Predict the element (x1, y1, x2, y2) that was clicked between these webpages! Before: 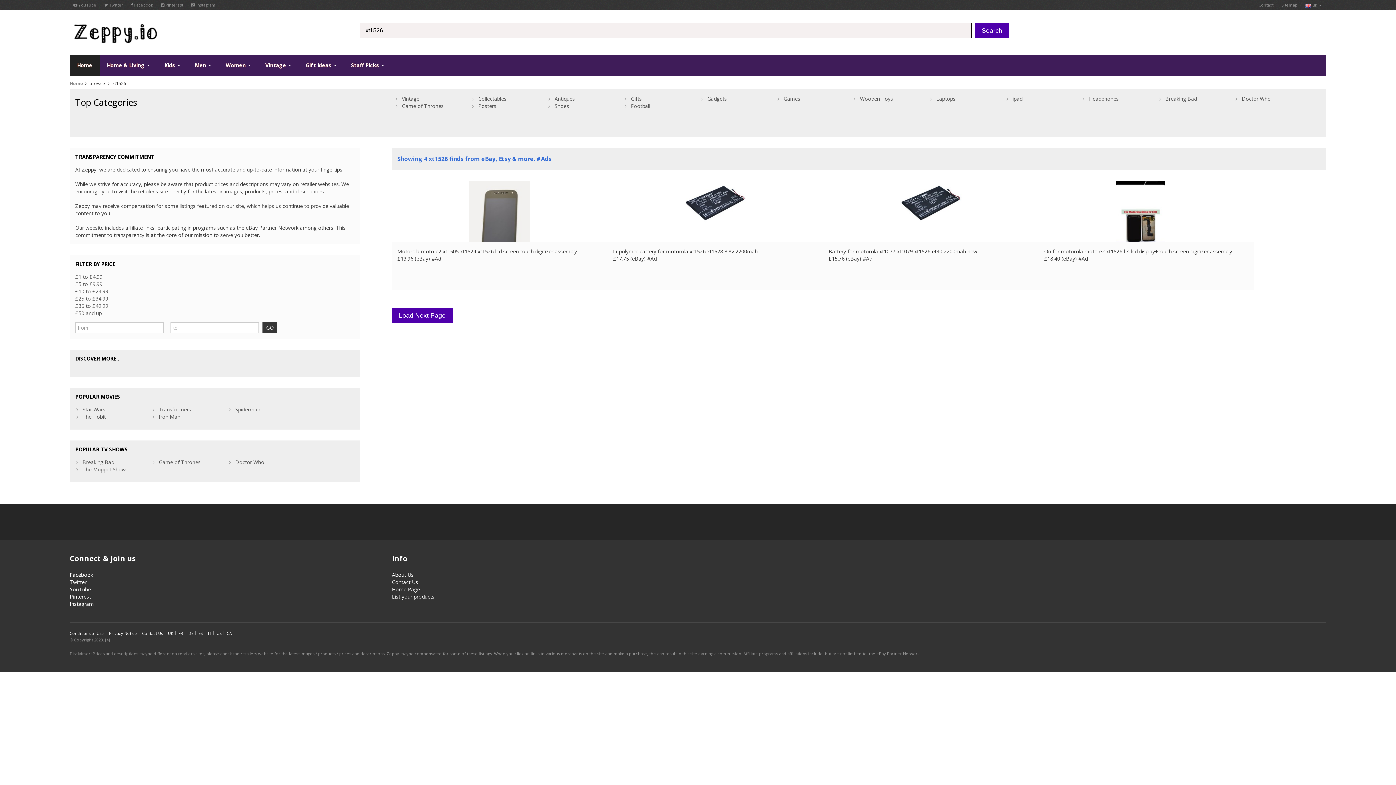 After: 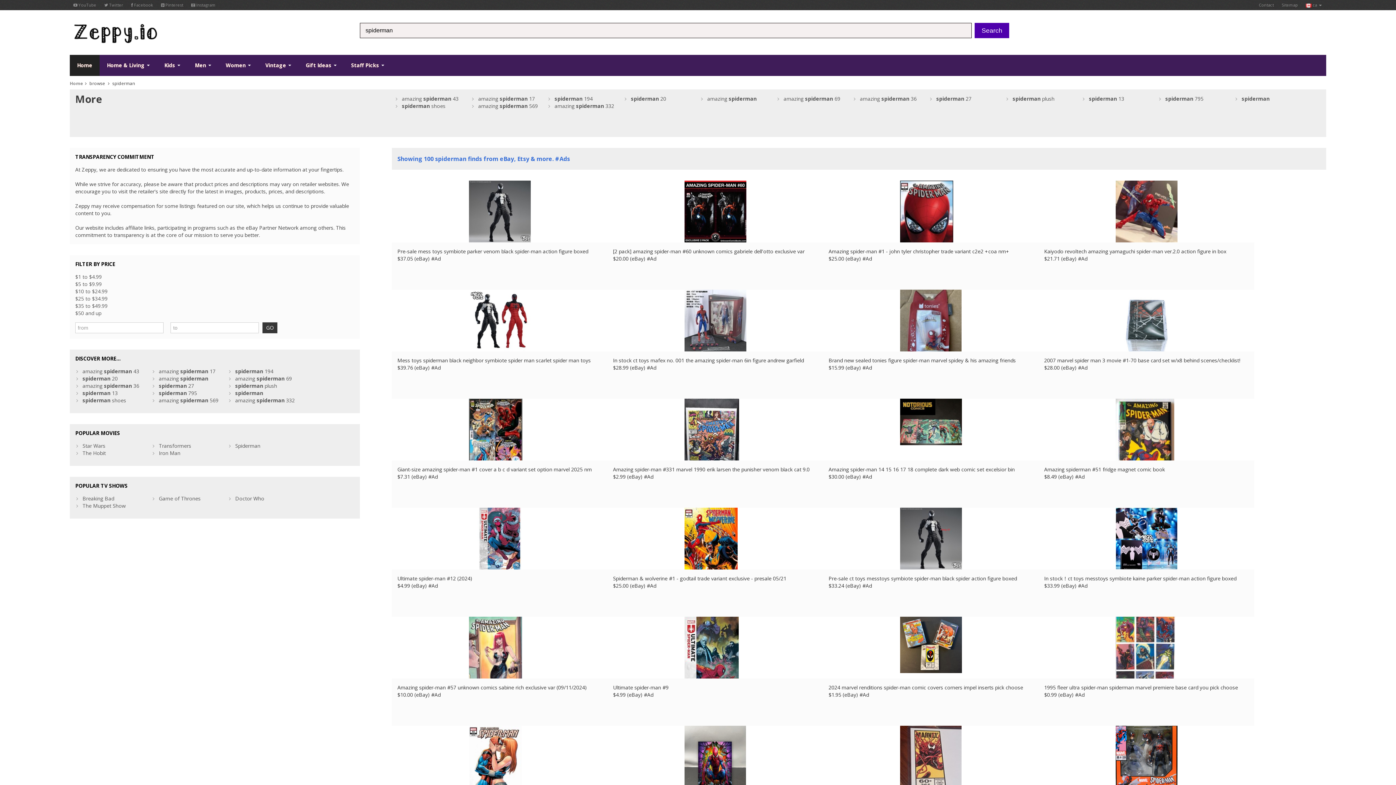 Action: label: CA bbox: (226, 630, 232, 636)